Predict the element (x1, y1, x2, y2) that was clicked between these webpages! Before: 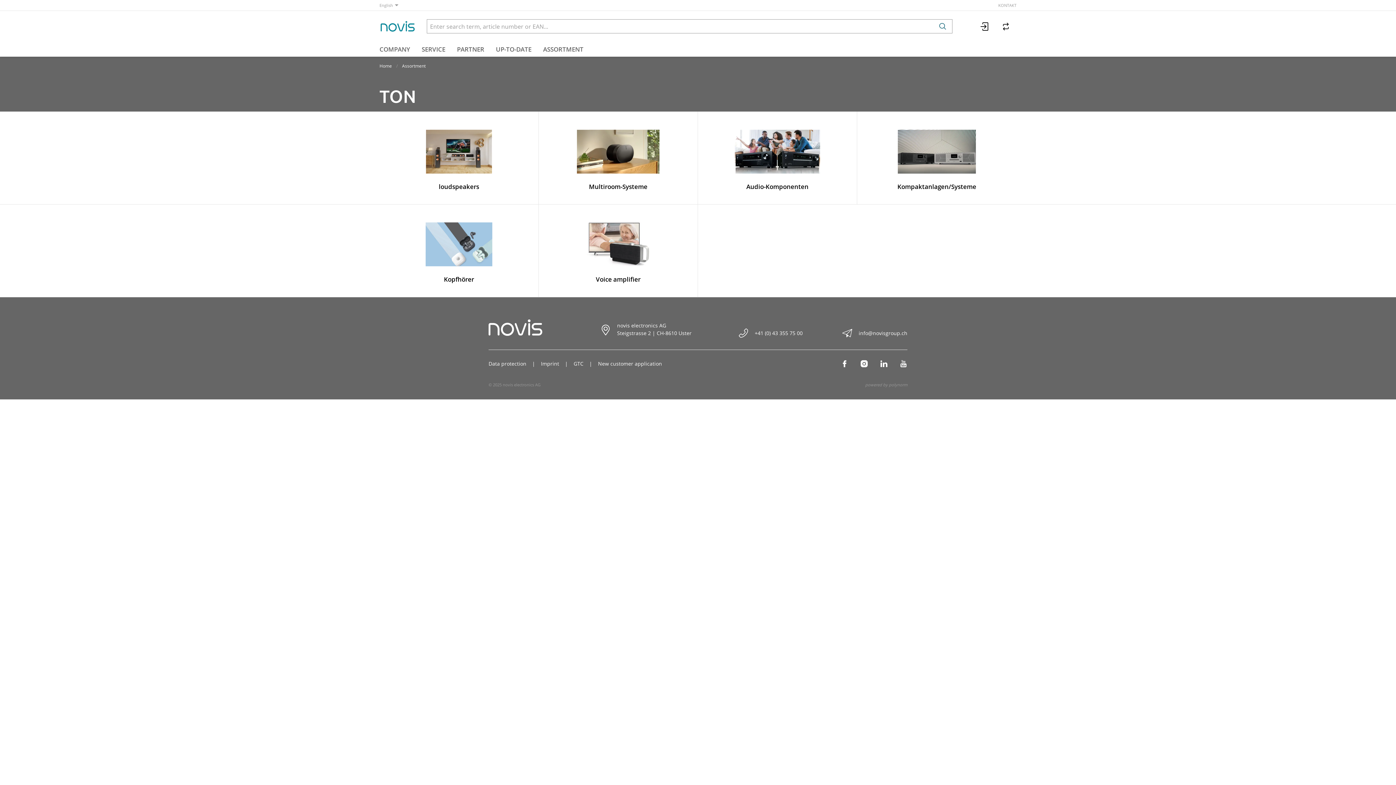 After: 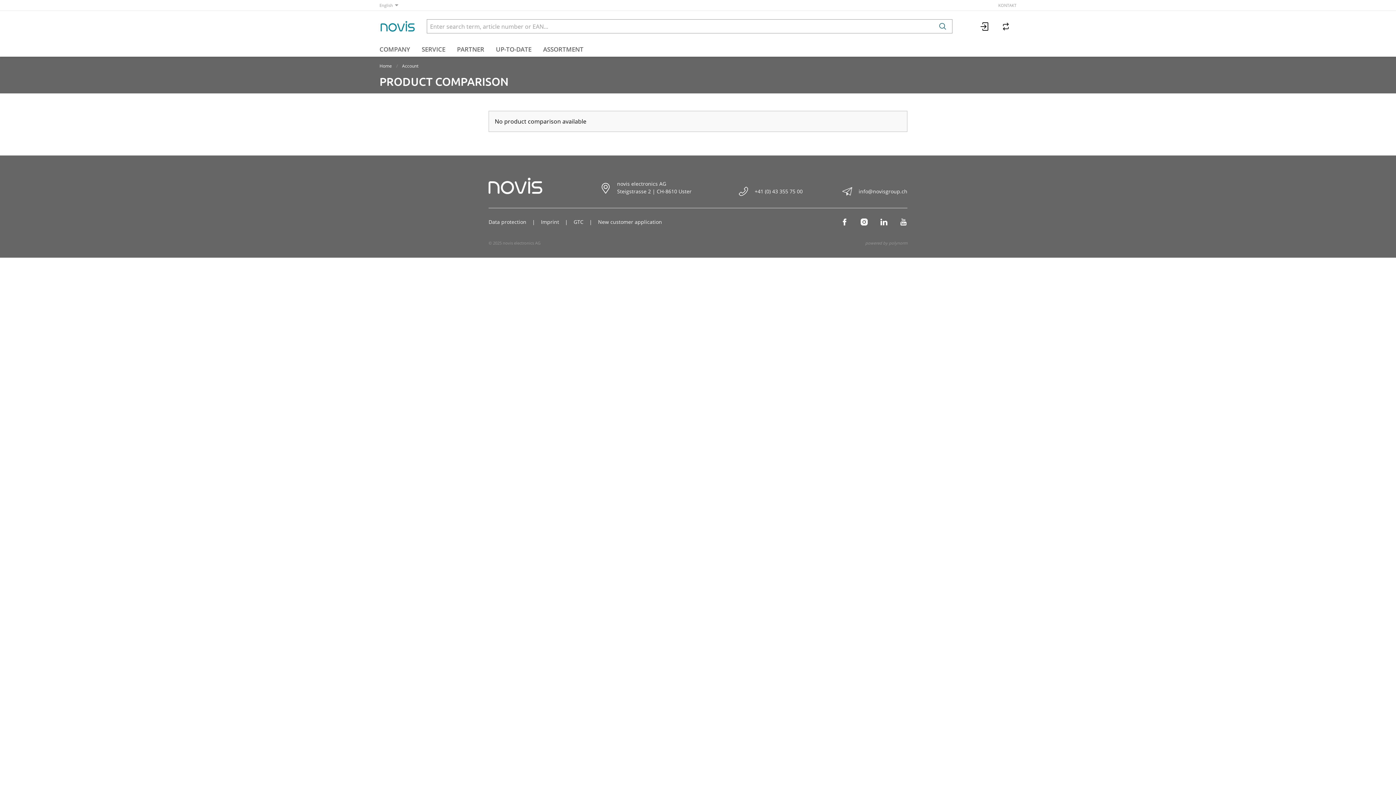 Action: bbox: (995, 16, 1016, 36)